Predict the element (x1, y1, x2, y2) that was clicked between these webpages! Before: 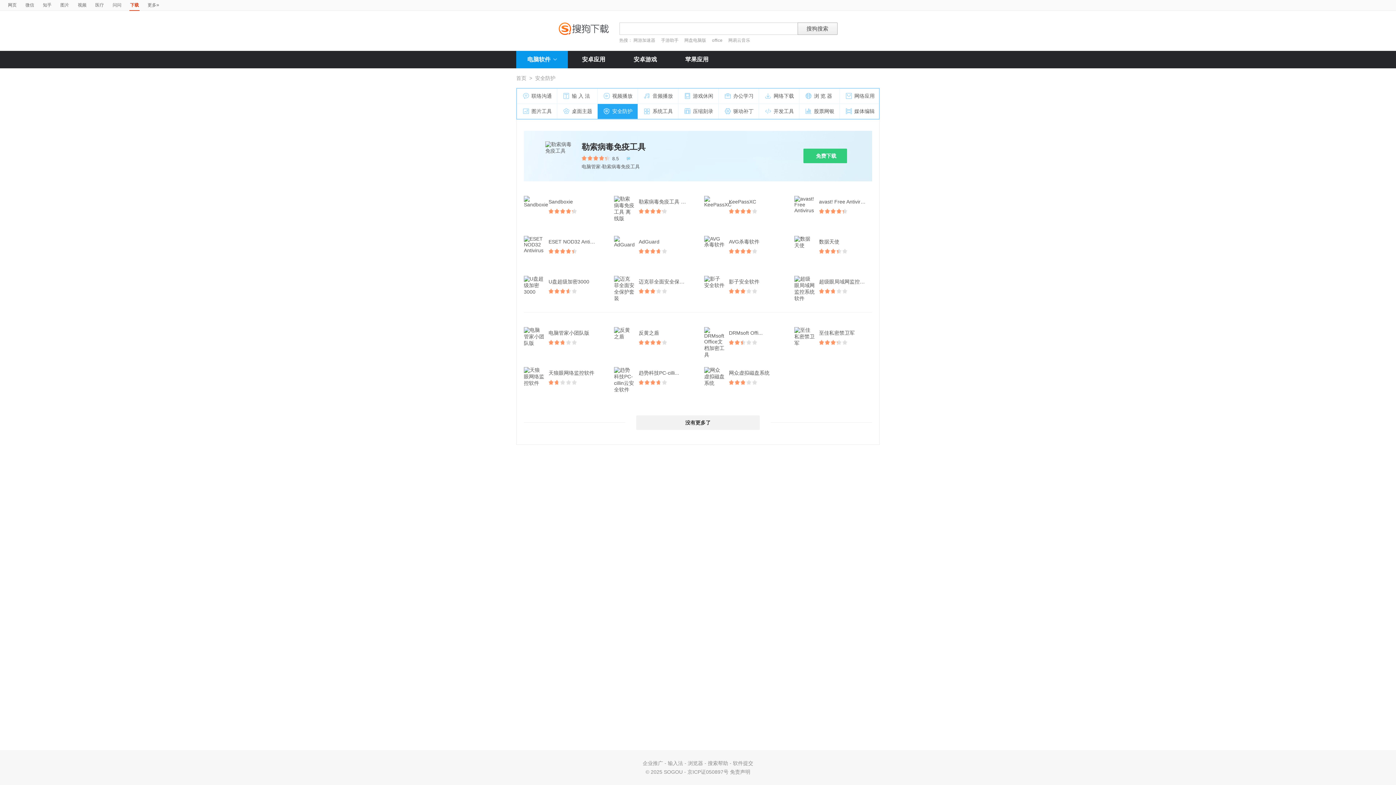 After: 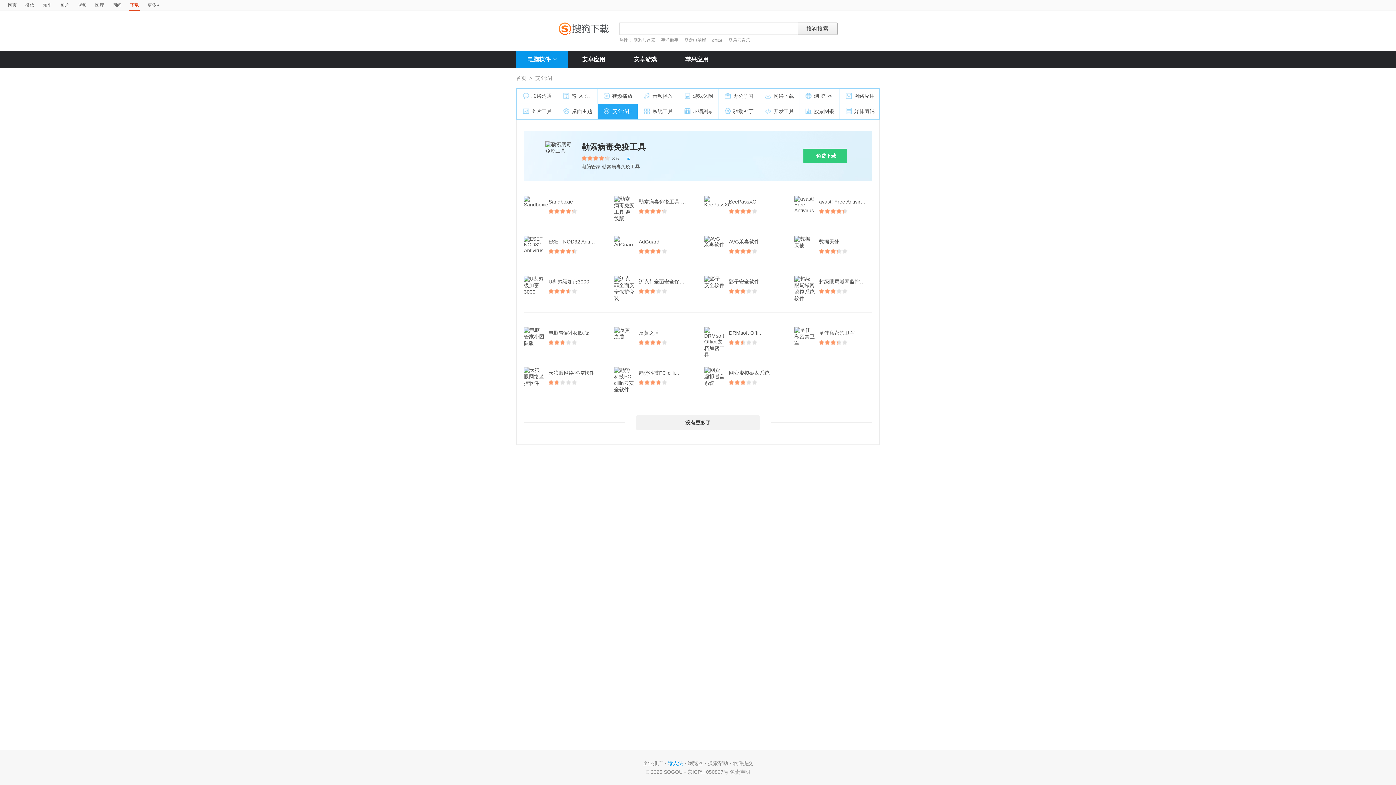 Action: label: 输入法 bbox: (668, 760, 683, 766)